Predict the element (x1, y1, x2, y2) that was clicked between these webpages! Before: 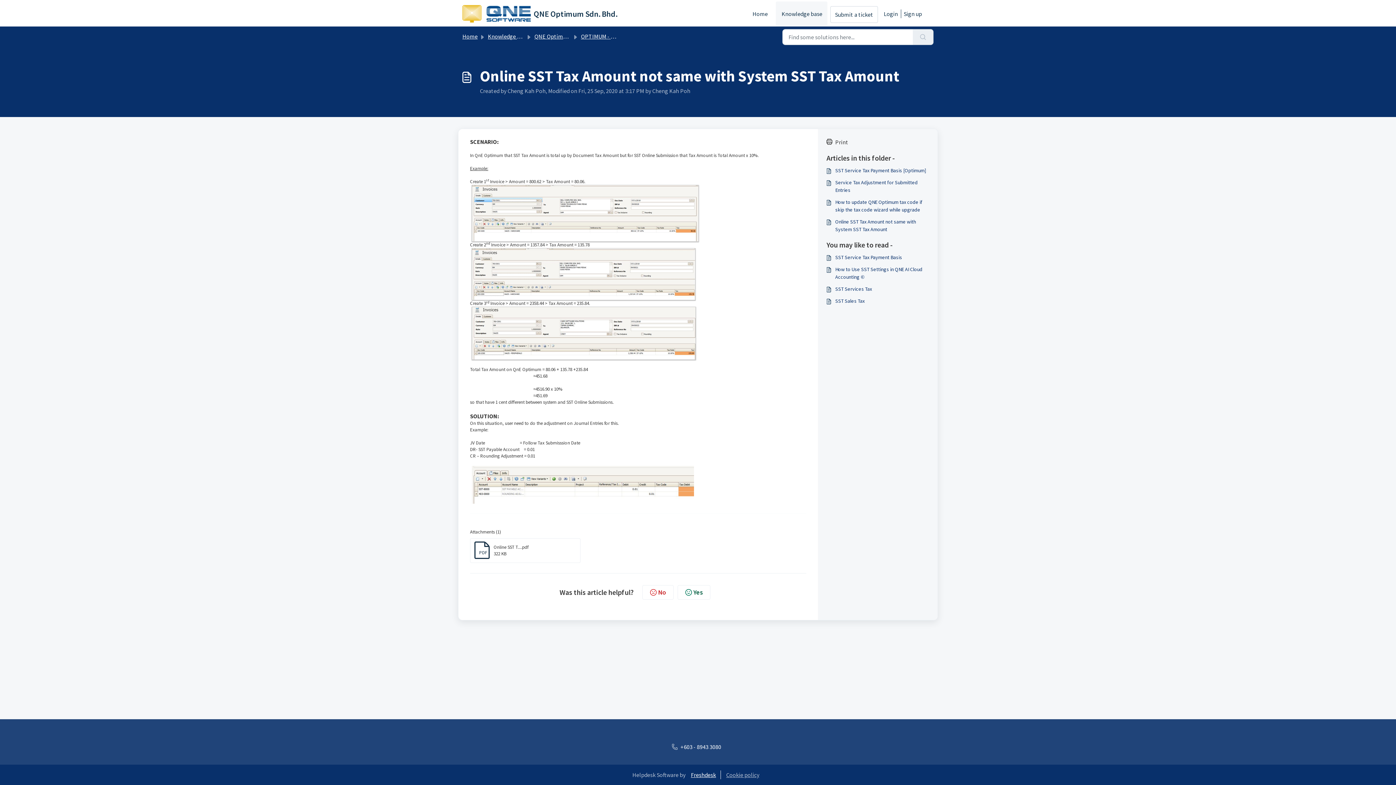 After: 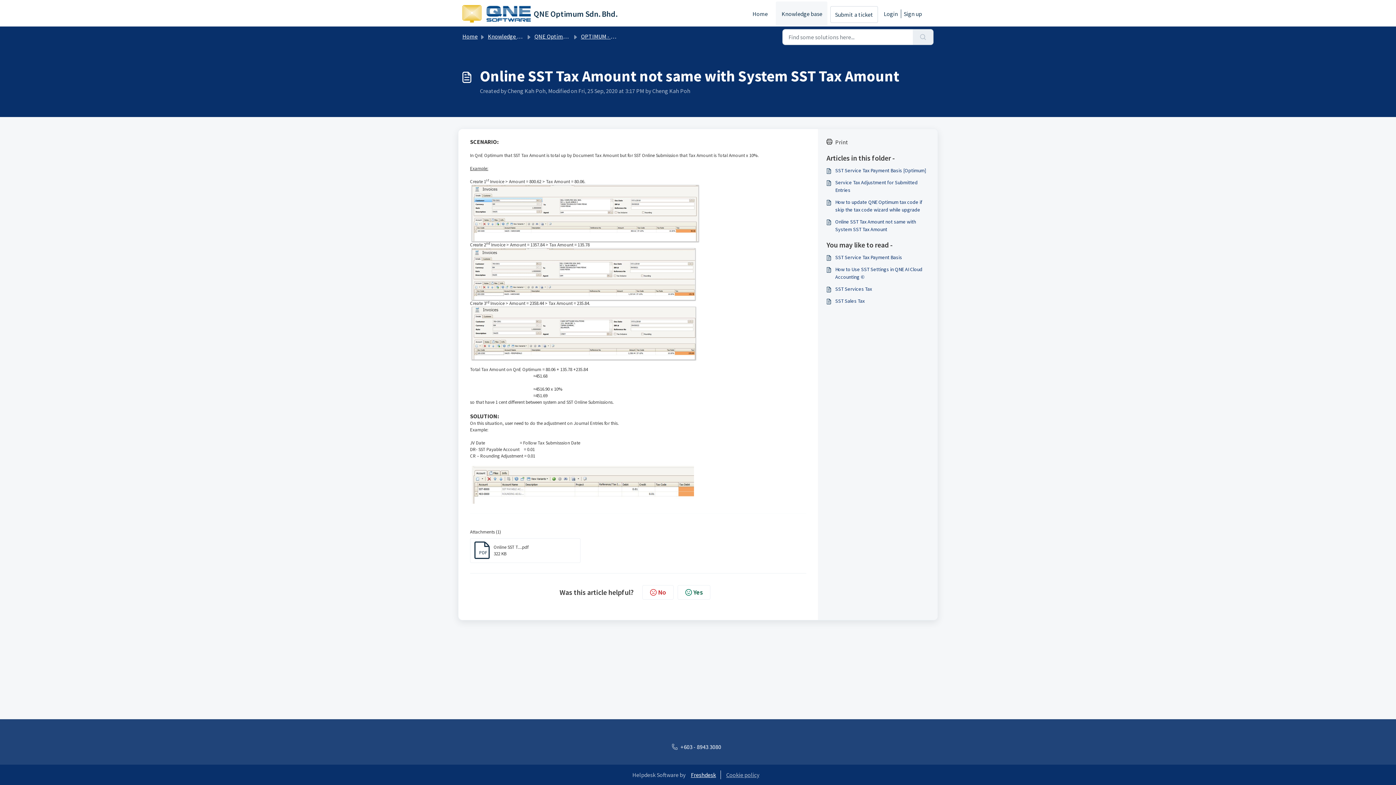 Action: bbox: (826, 218, 929, 233) label: Online SST Tax Amount not same with System SST Tax Amount